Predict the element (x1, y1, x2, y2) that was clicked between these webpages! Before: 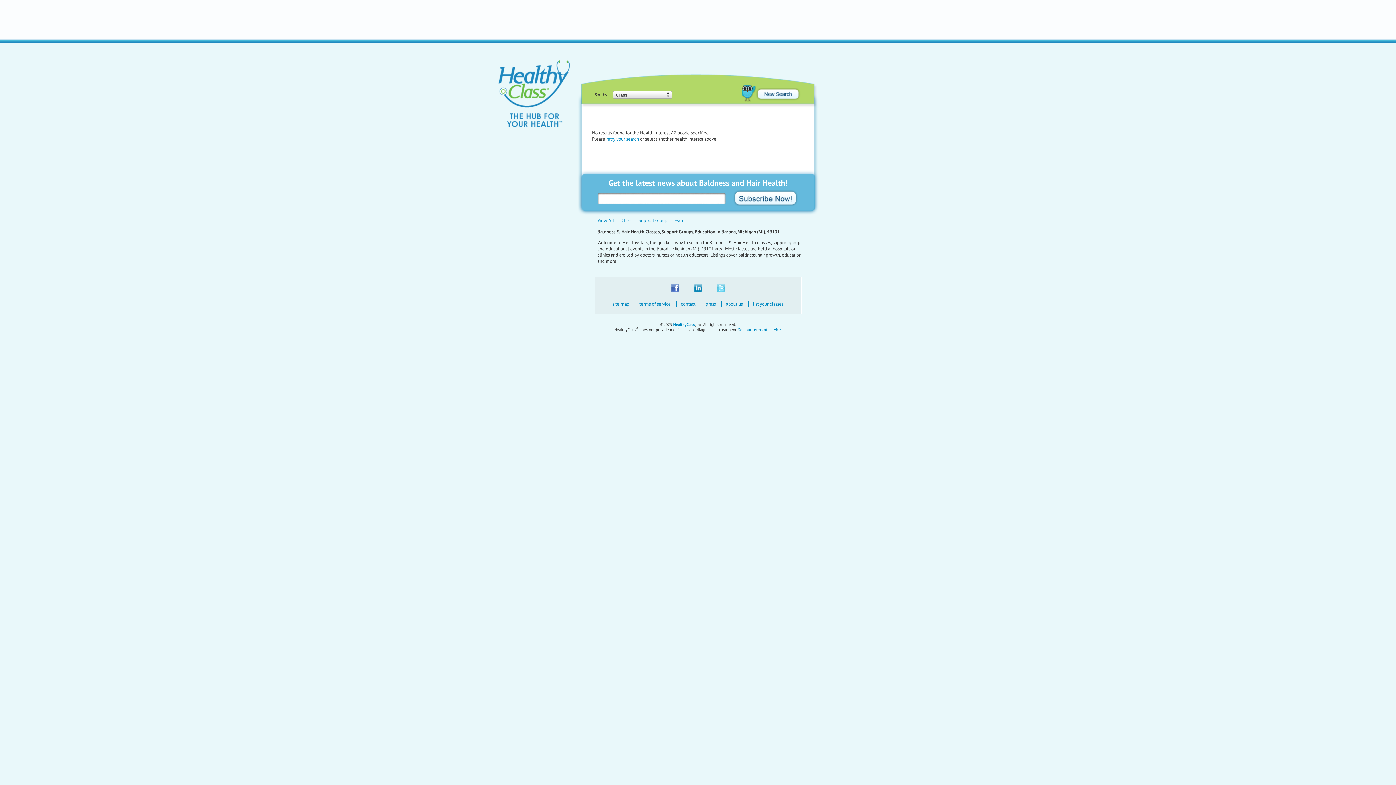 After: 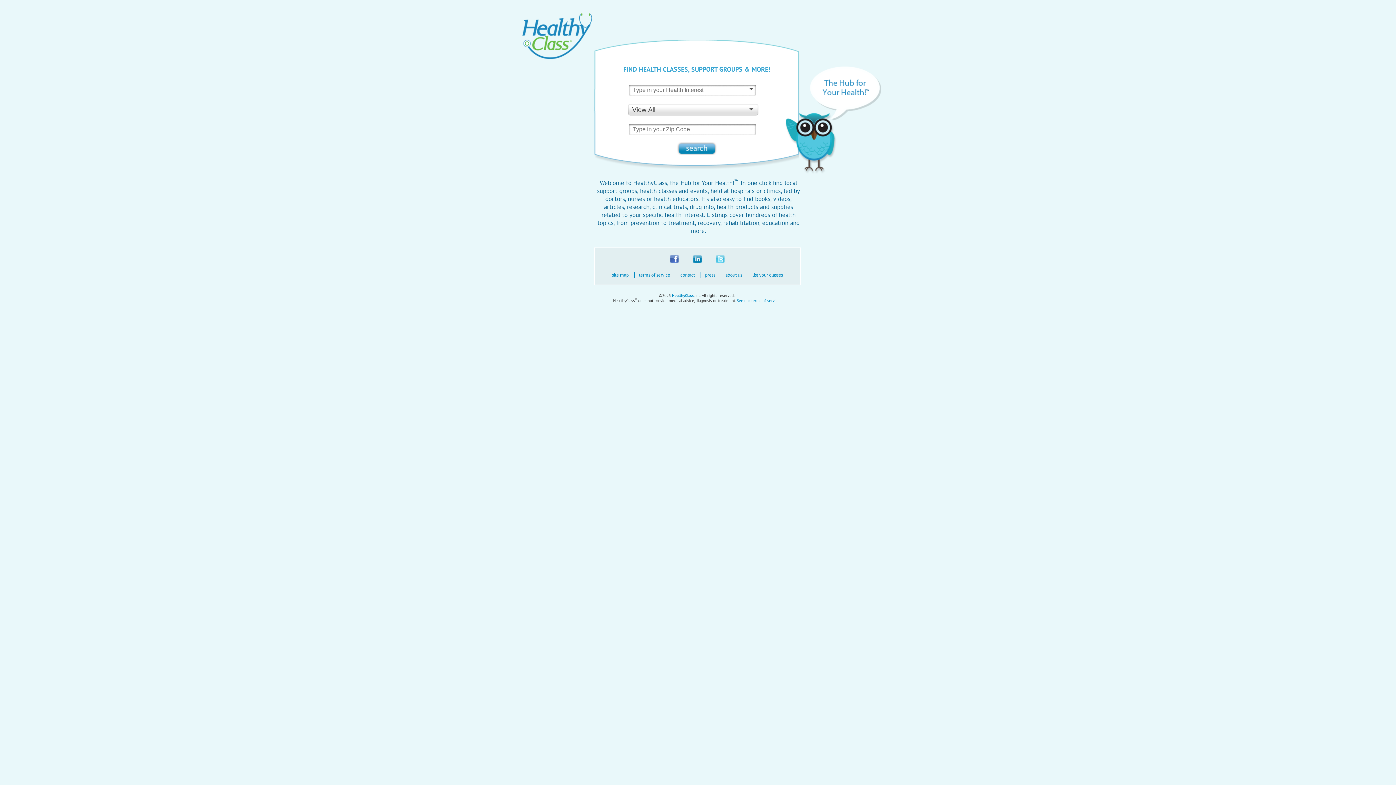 Action: bbox: (606, 136, 639, 142) label: retry your search